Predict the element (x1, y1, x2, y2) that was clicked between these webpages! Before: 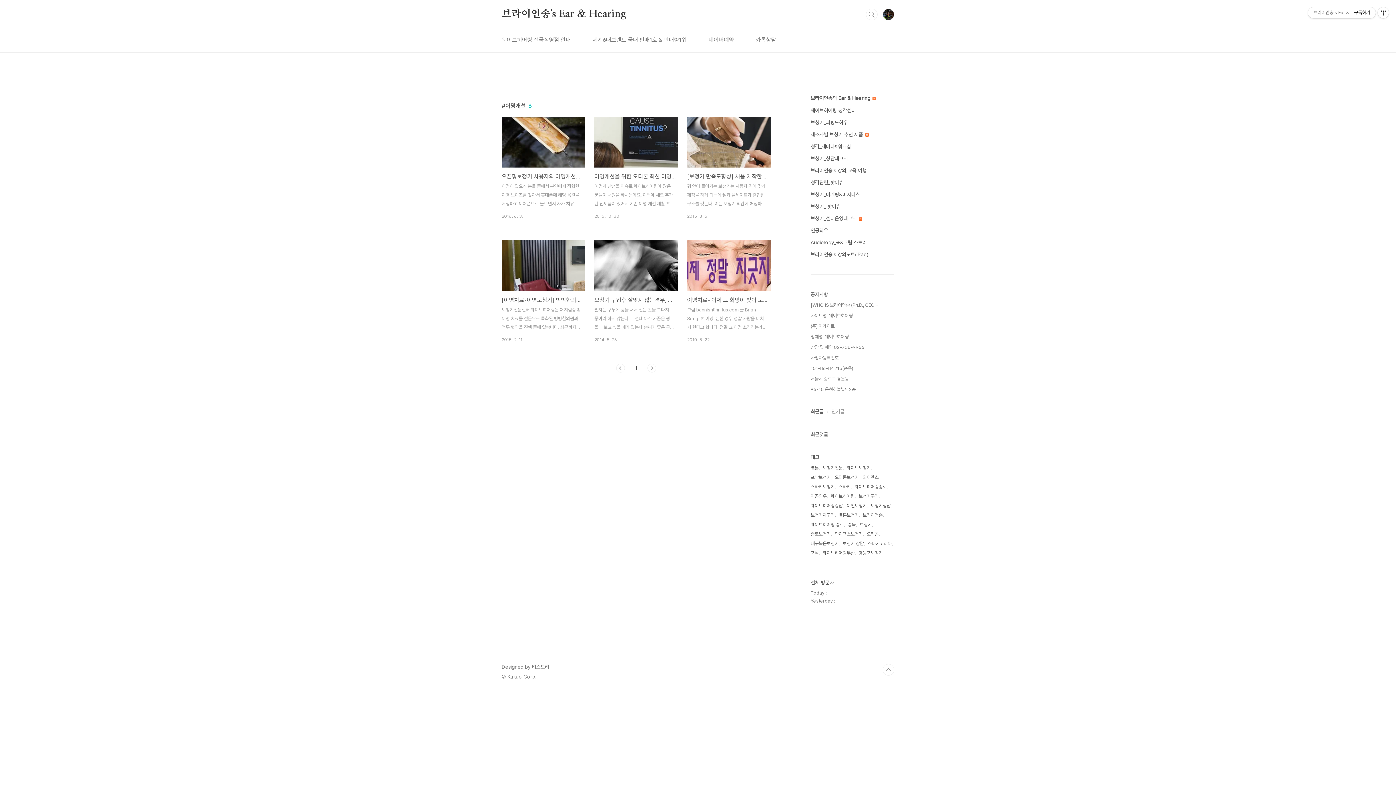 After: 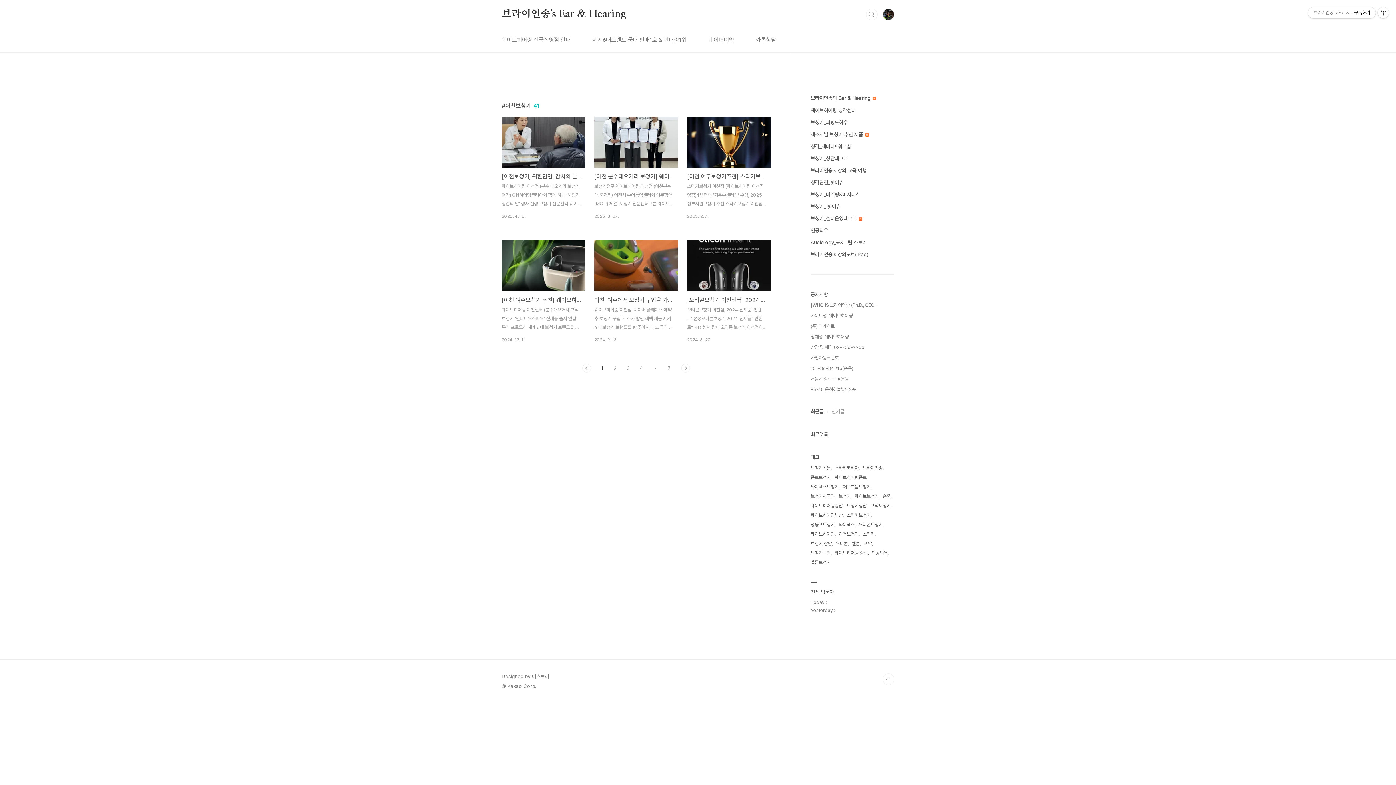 Action: label: 이천보청기 bbox: (846, 501, 868, 510)